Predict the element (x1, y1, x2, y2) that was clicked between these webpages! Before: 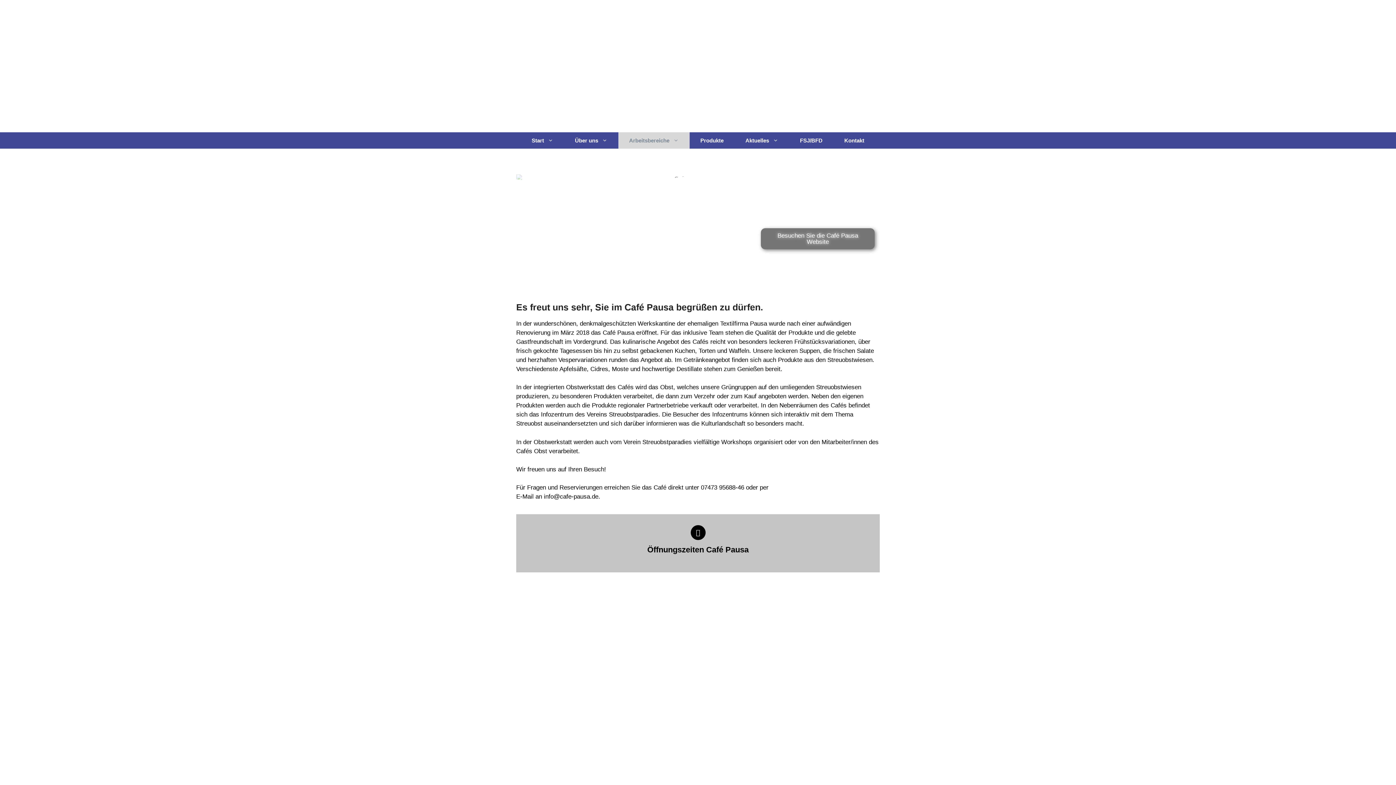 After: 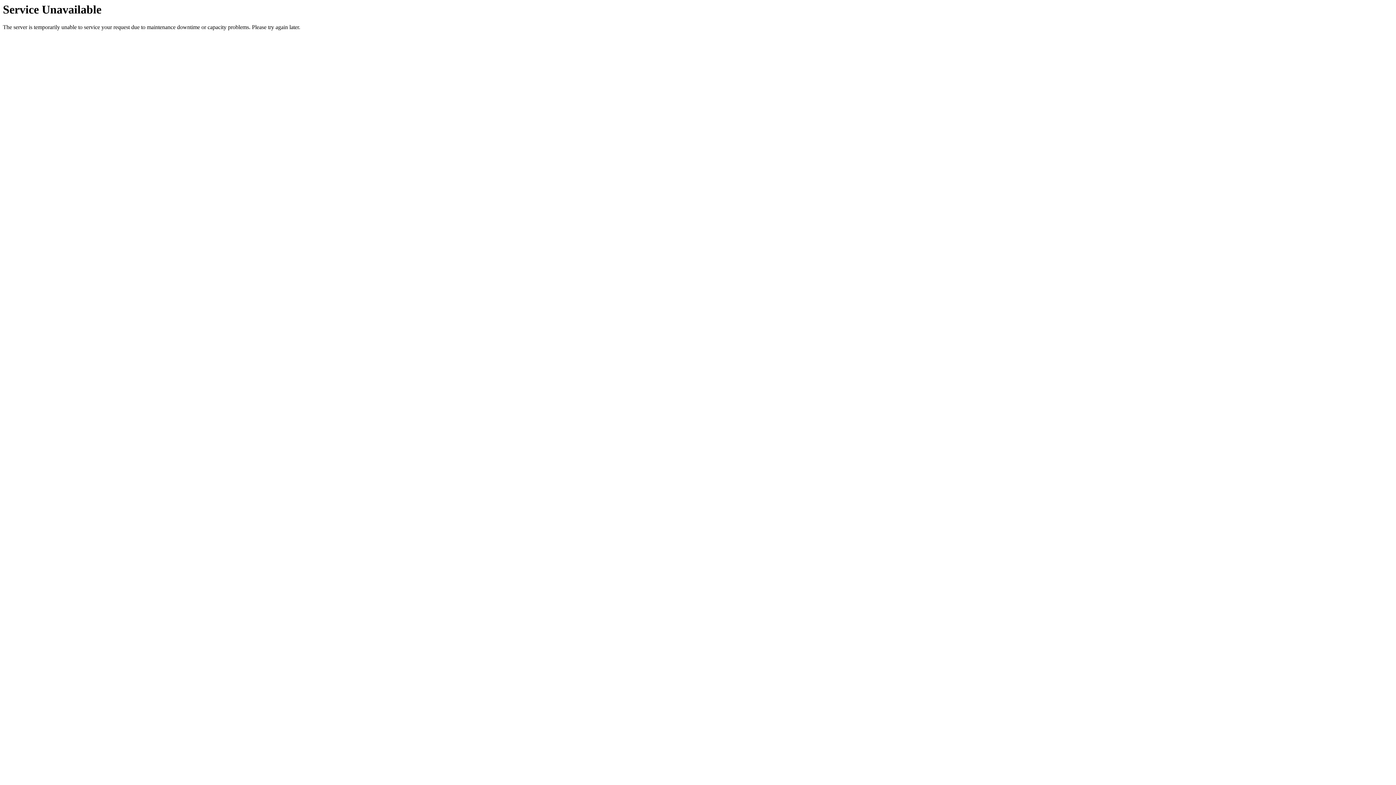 Action: bbox: (512, 63, 621, 70)